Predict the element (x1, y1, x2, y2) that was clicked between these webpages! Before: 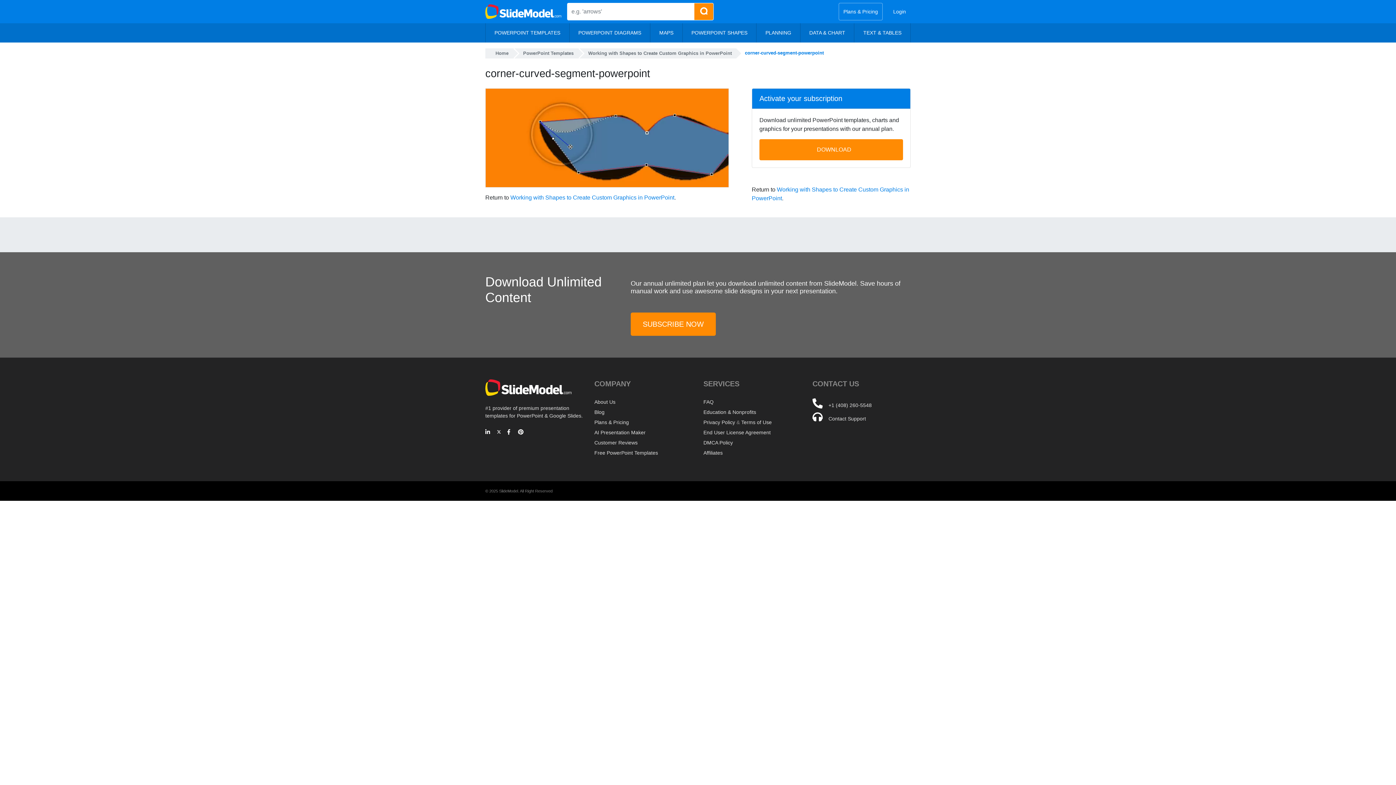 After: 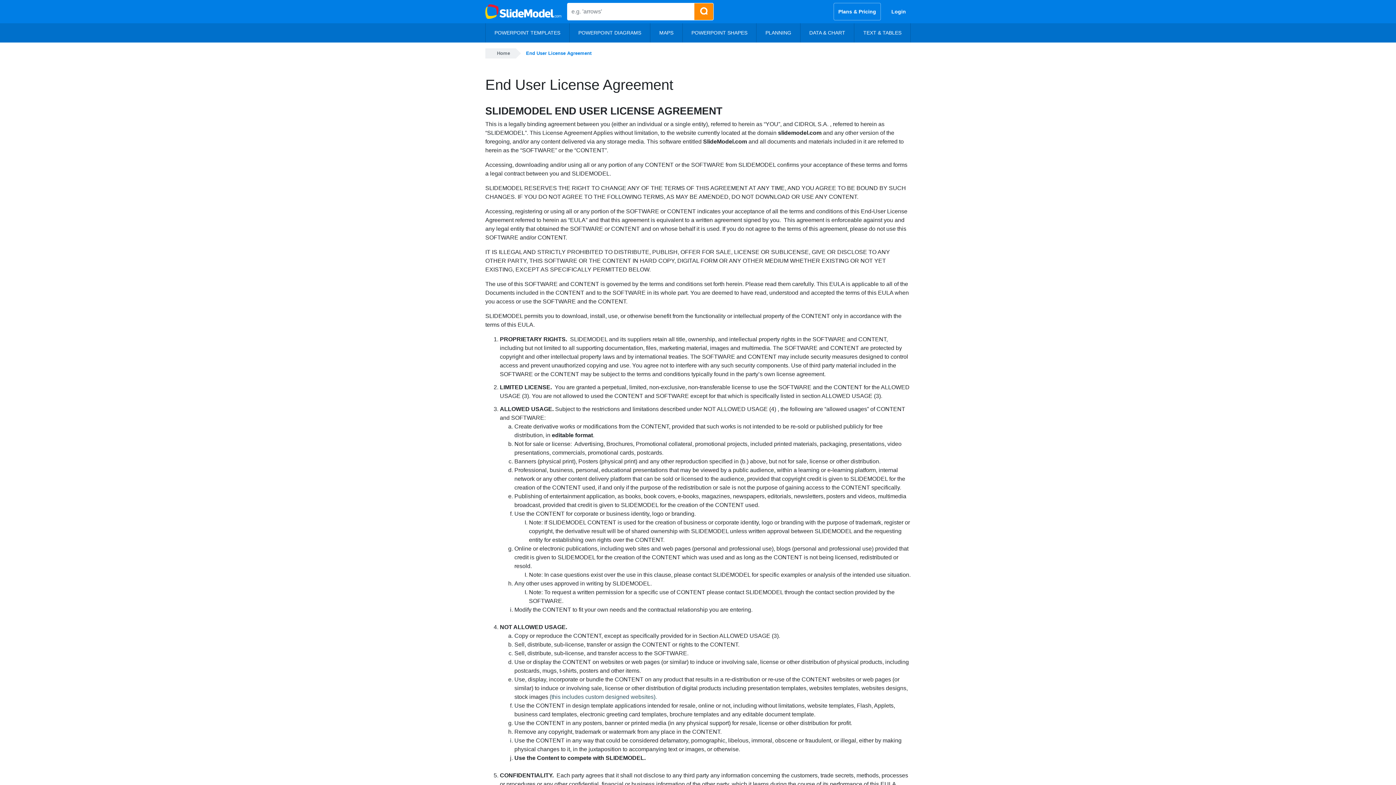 Action: bbox: (703, 429, 770, 435) label: End User License Agreement